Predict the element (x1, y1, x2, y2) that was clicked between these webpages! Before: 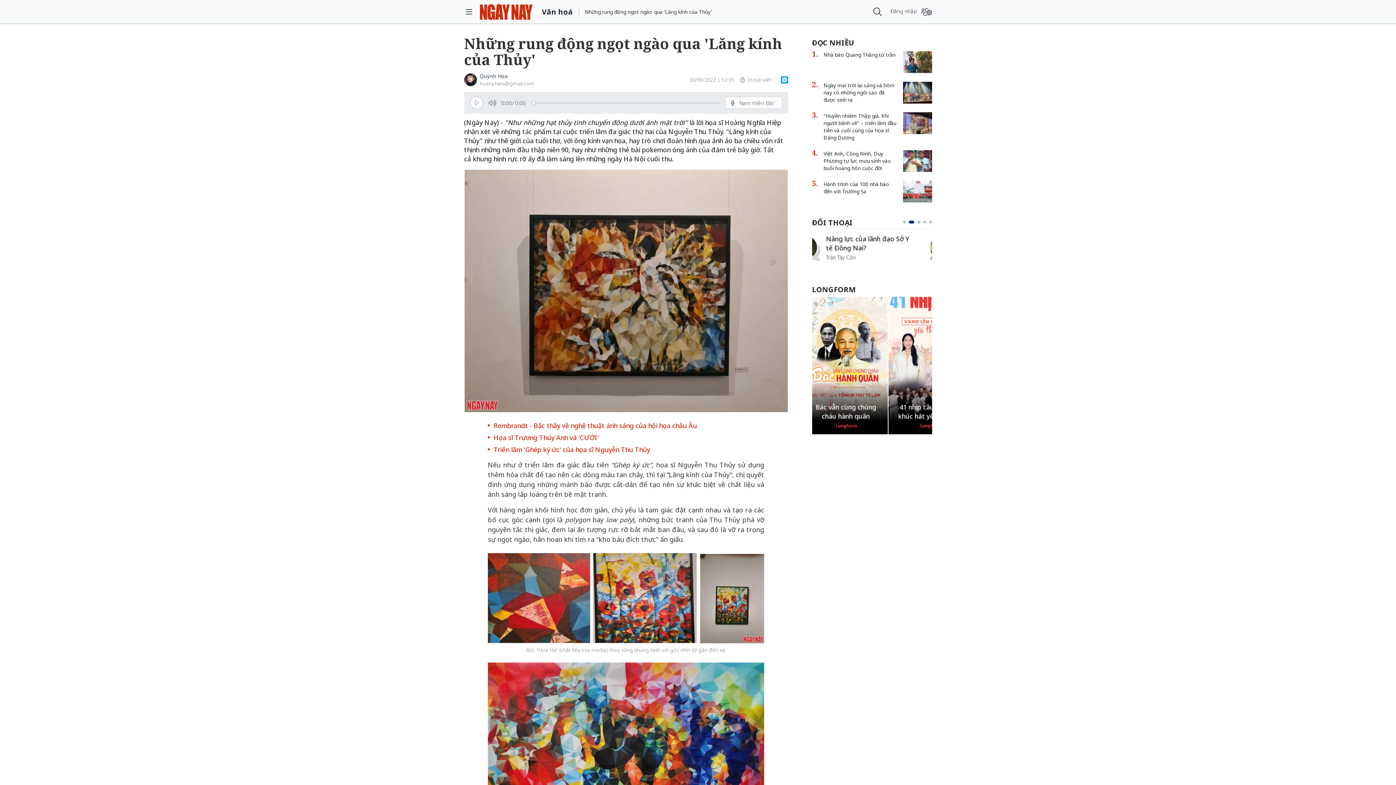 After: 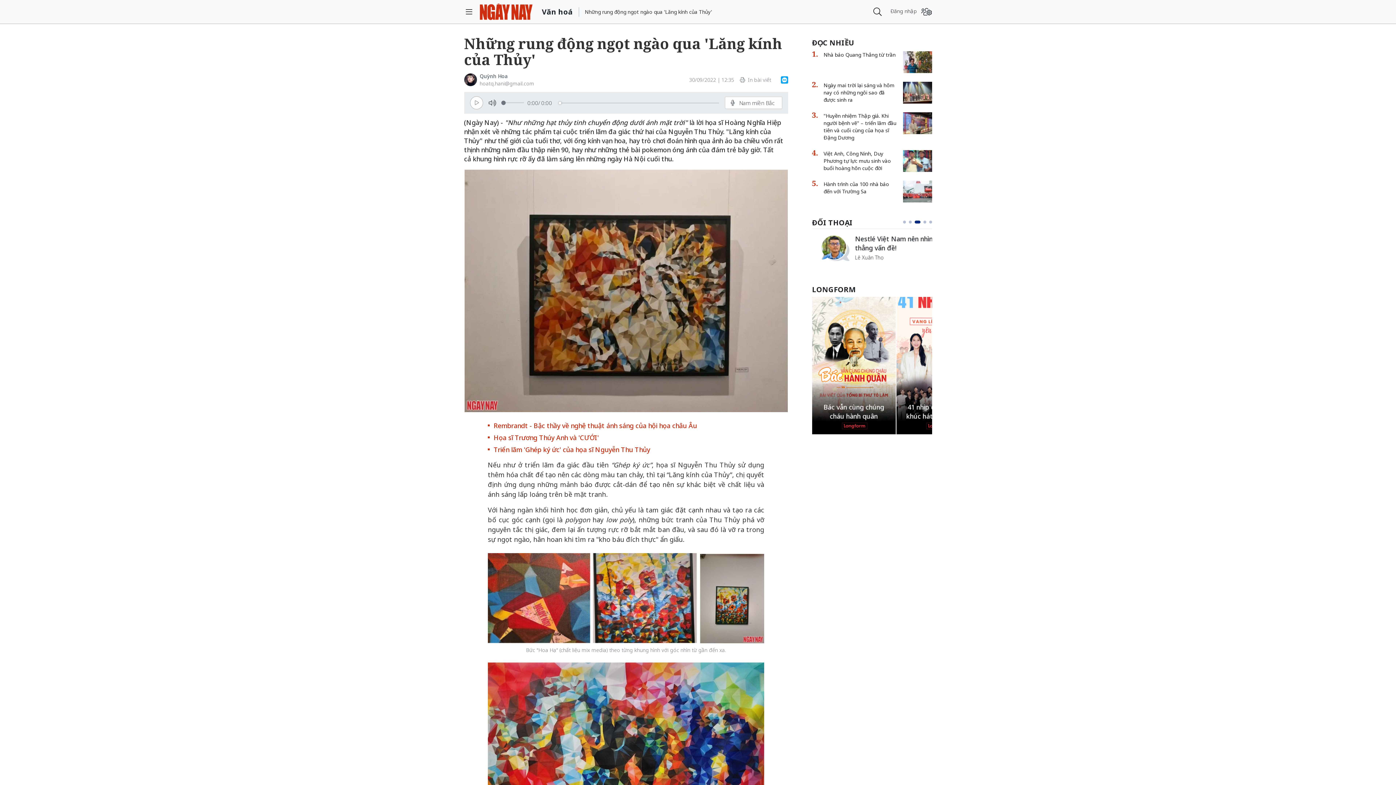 Action: bbox: (486, 92, 501, 113)